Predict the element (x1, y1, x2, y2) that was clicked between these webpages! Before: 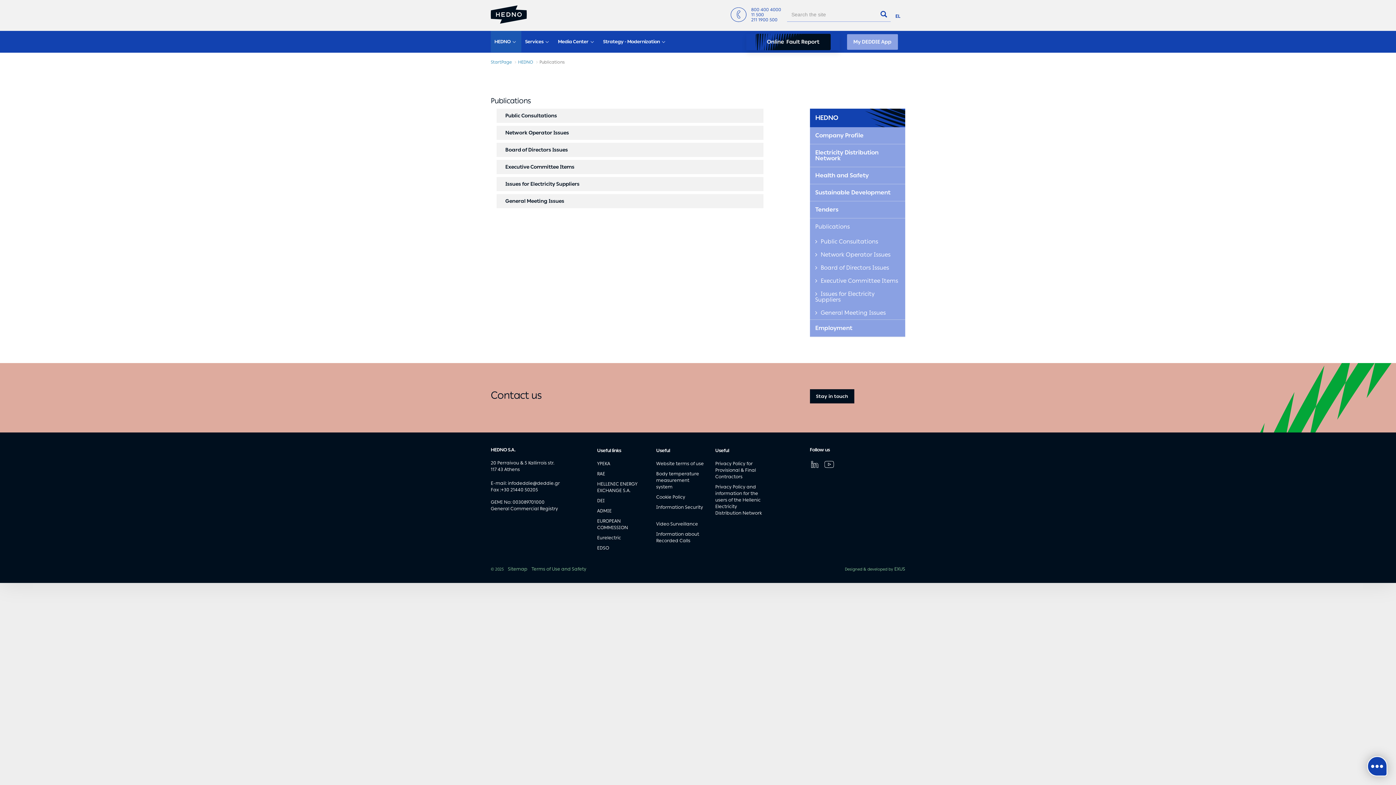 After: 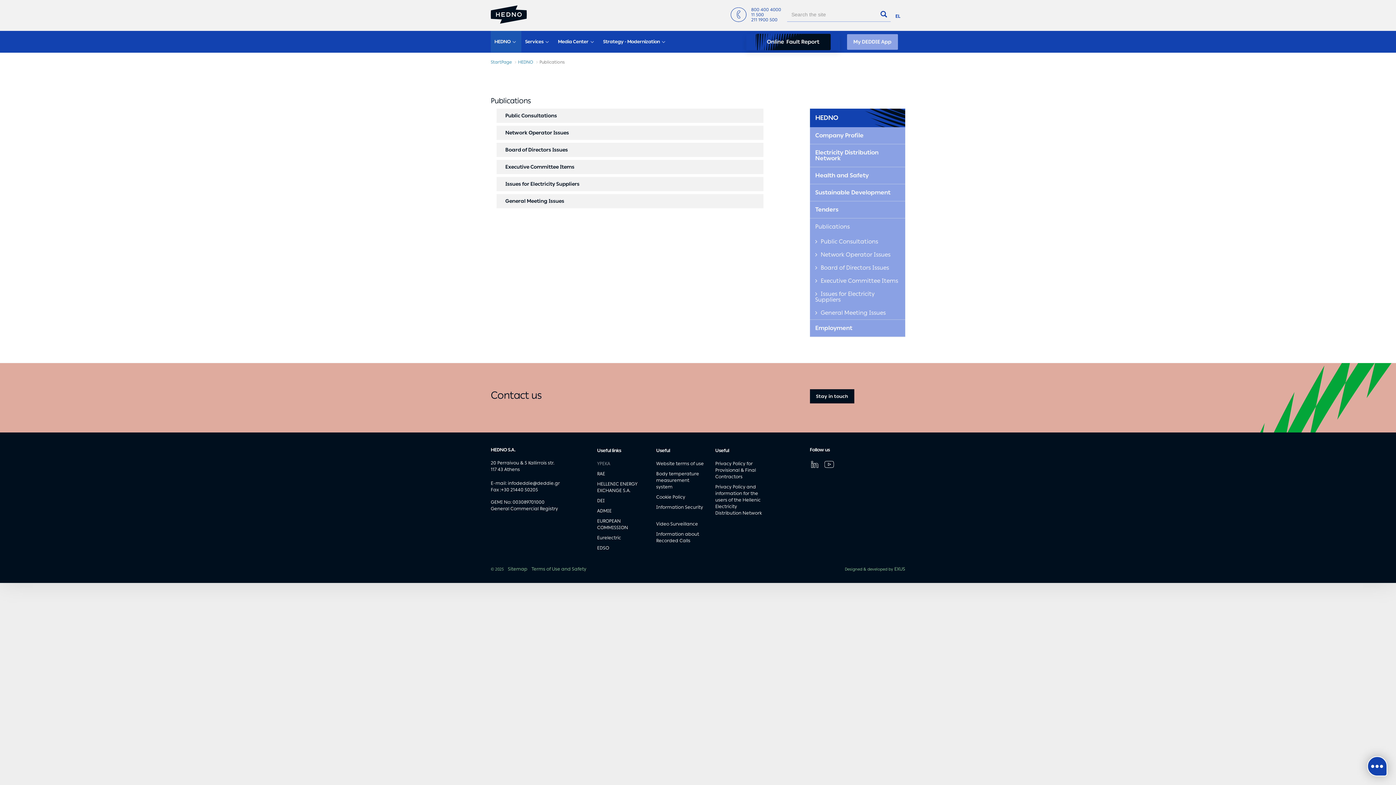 Action: bbox: (597, 461, 612, 466) label: YPEKA